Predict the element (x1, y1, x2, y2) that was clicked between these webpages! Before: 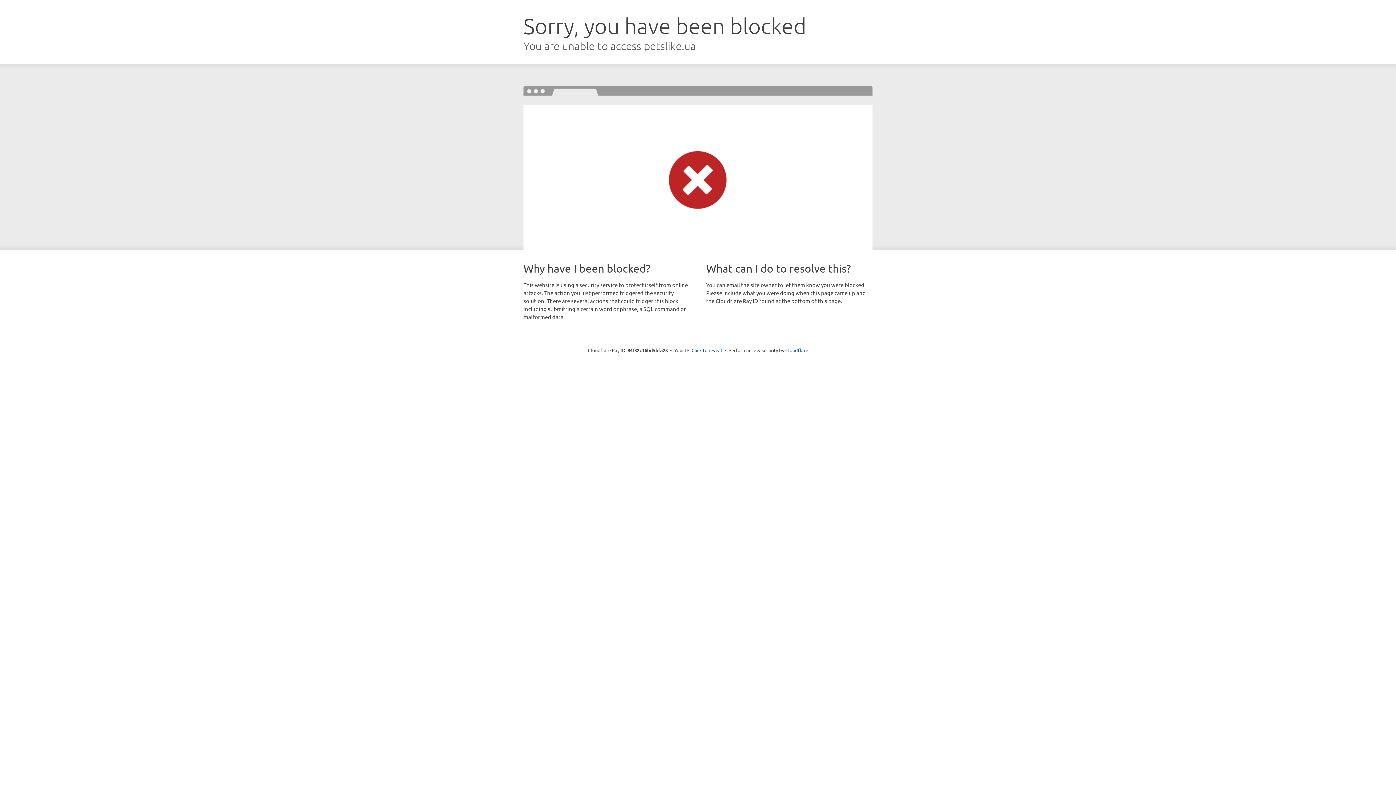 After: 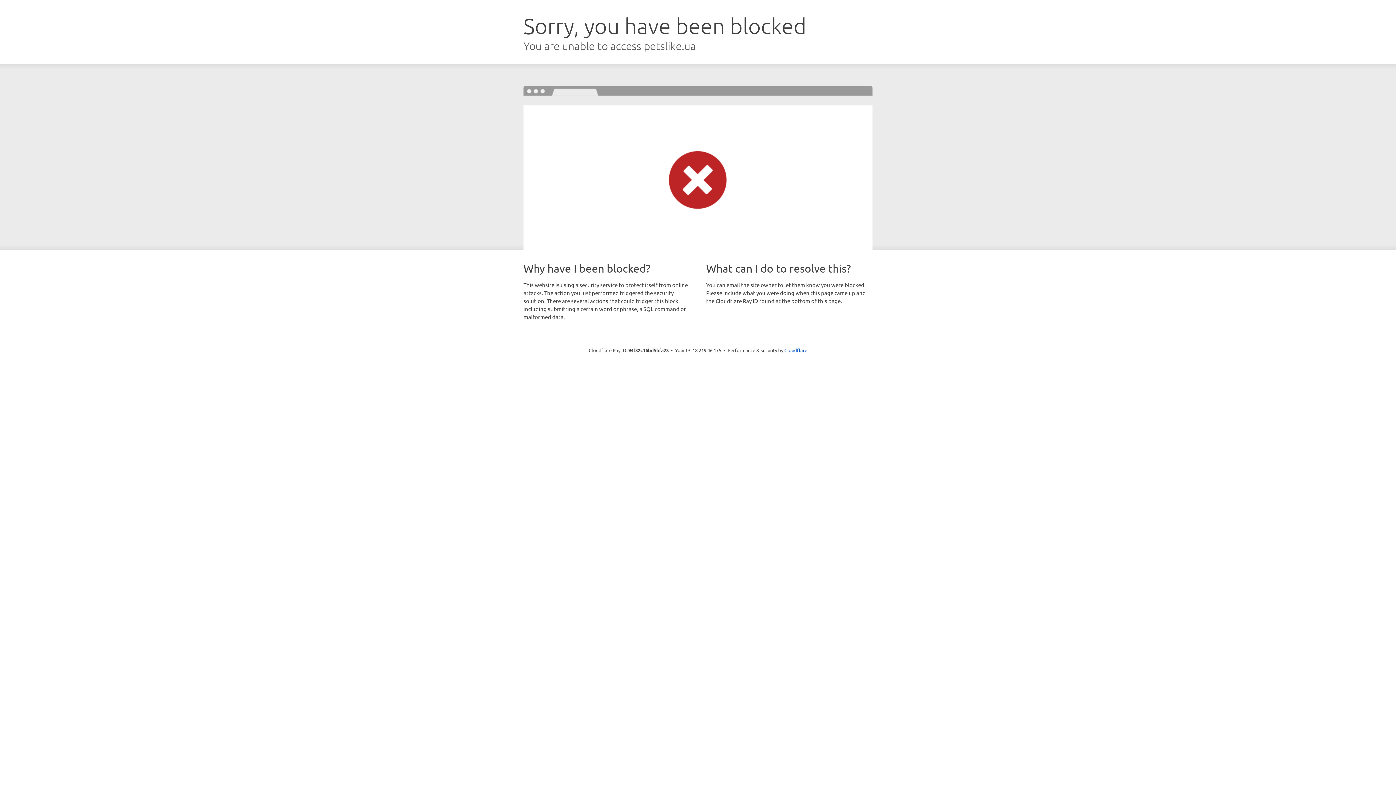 Action: label: Click to reveal bbox: (691, 346, 722, 353)